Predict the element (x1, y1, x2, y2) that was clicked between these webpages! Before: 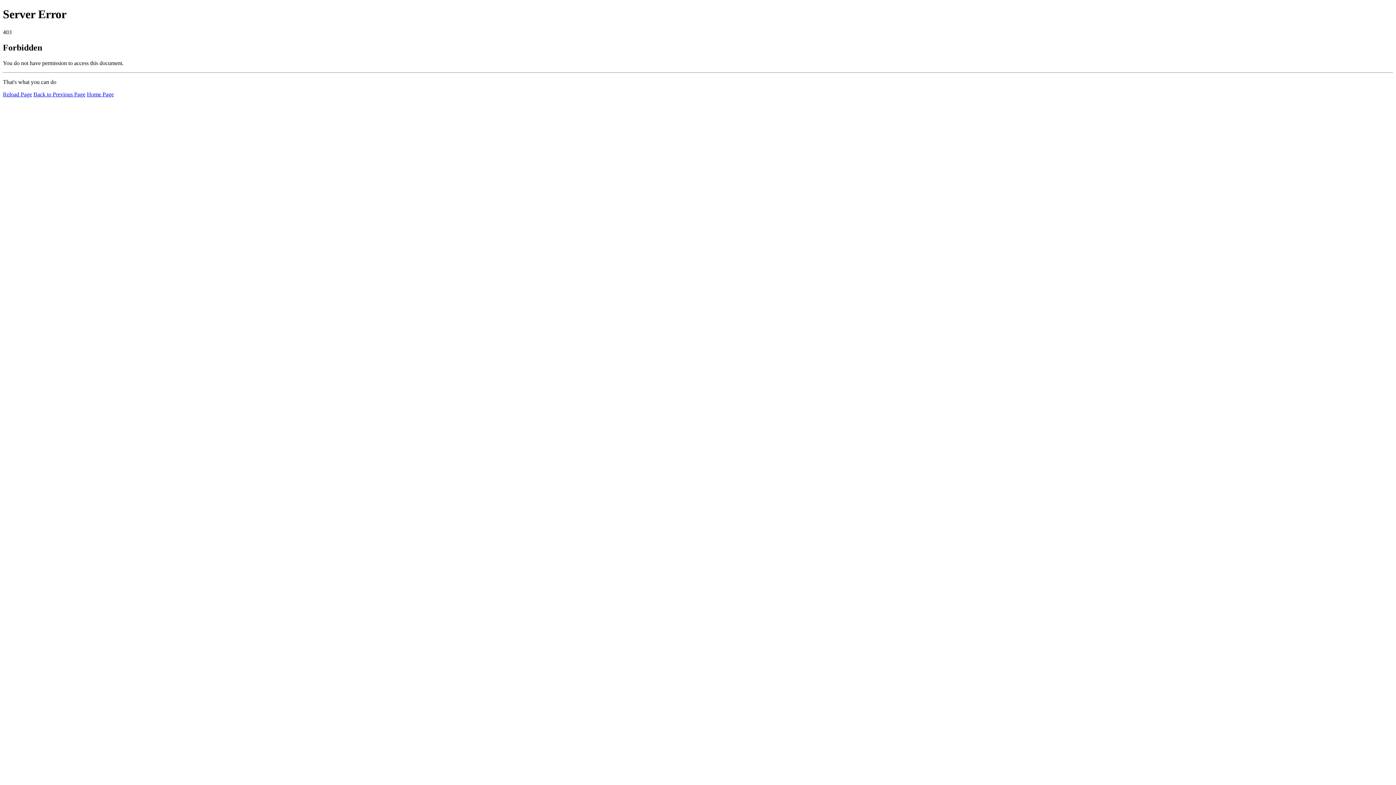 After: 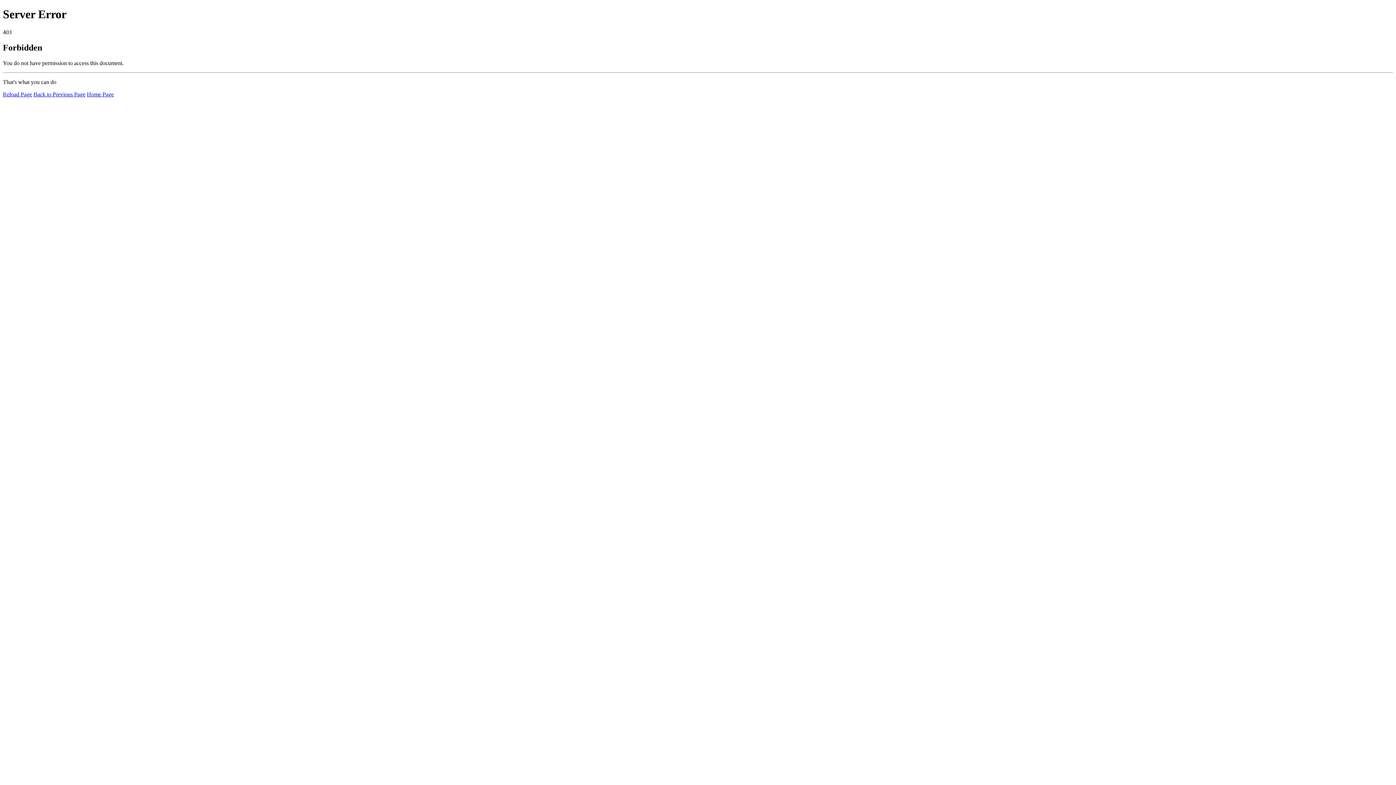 Action: label: Reload Page bbox: (2, 91, 32, 97)